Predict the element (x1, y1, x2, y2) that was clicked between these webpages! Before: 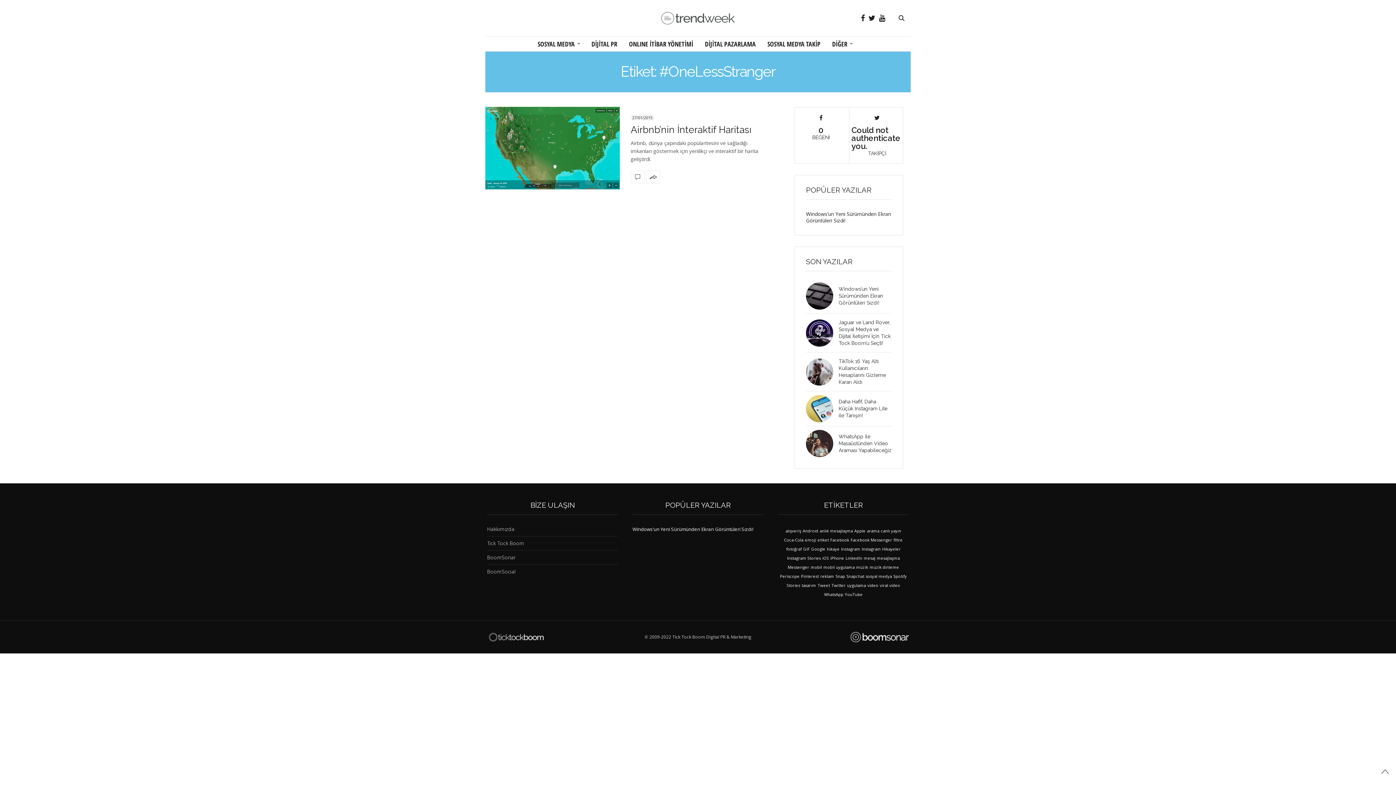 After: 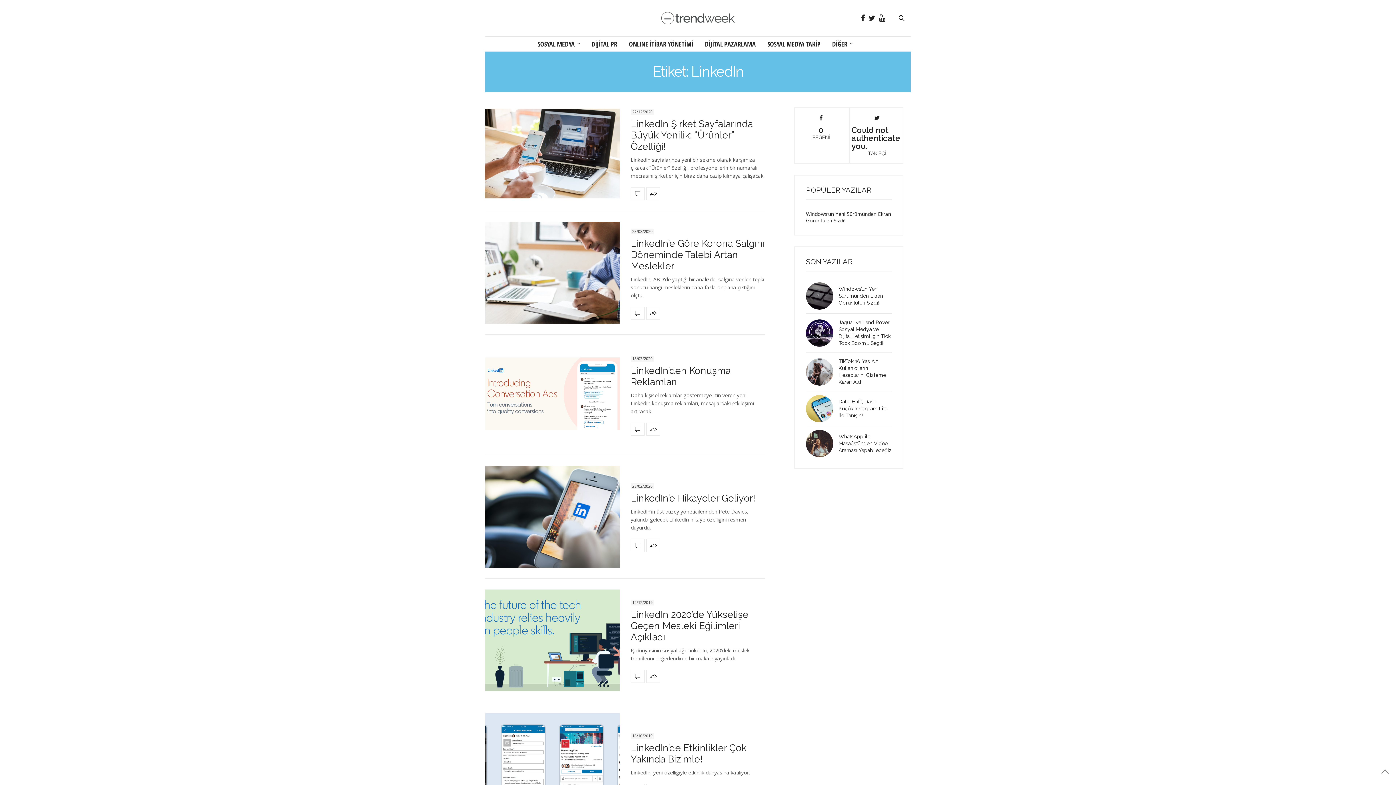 Action: label: LinkedIn bbox: (845, 555, 862, 561)